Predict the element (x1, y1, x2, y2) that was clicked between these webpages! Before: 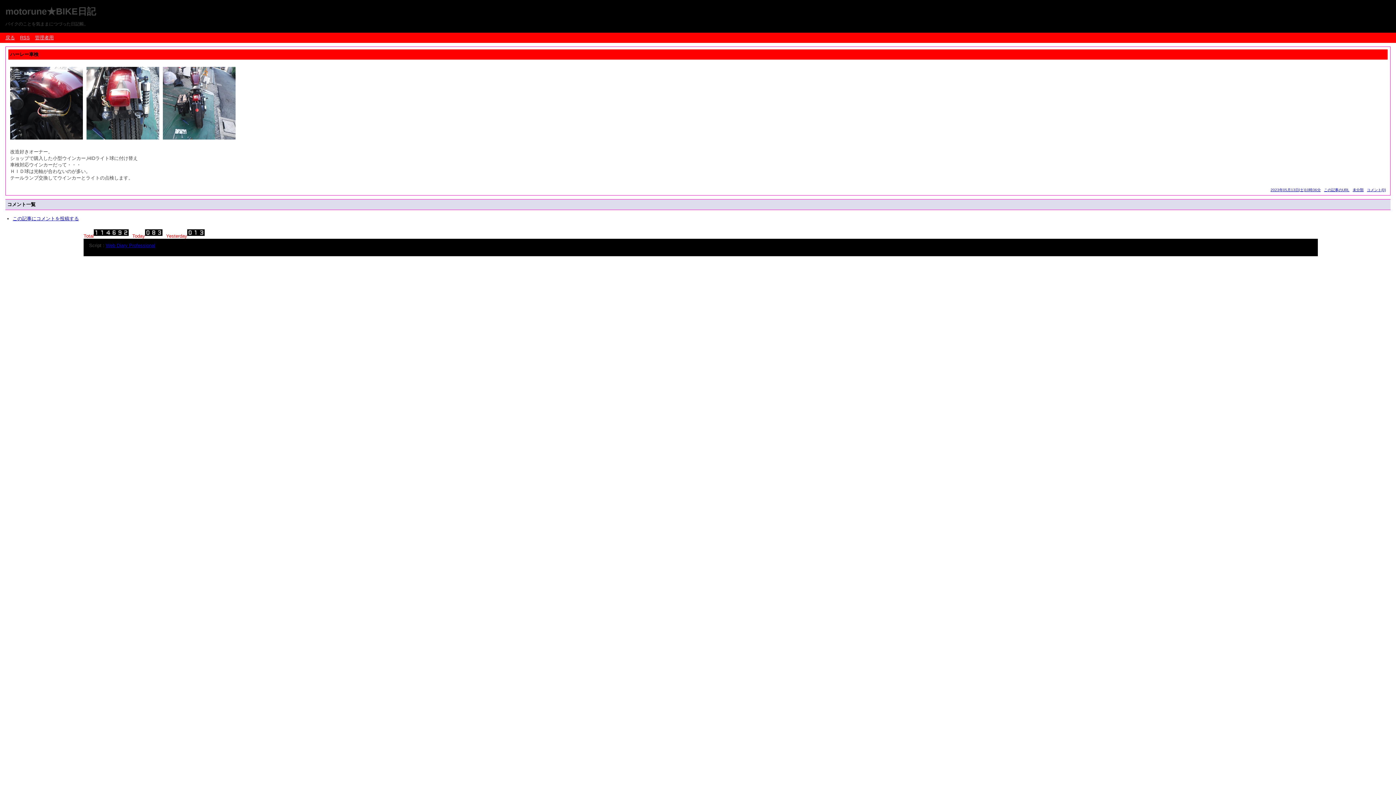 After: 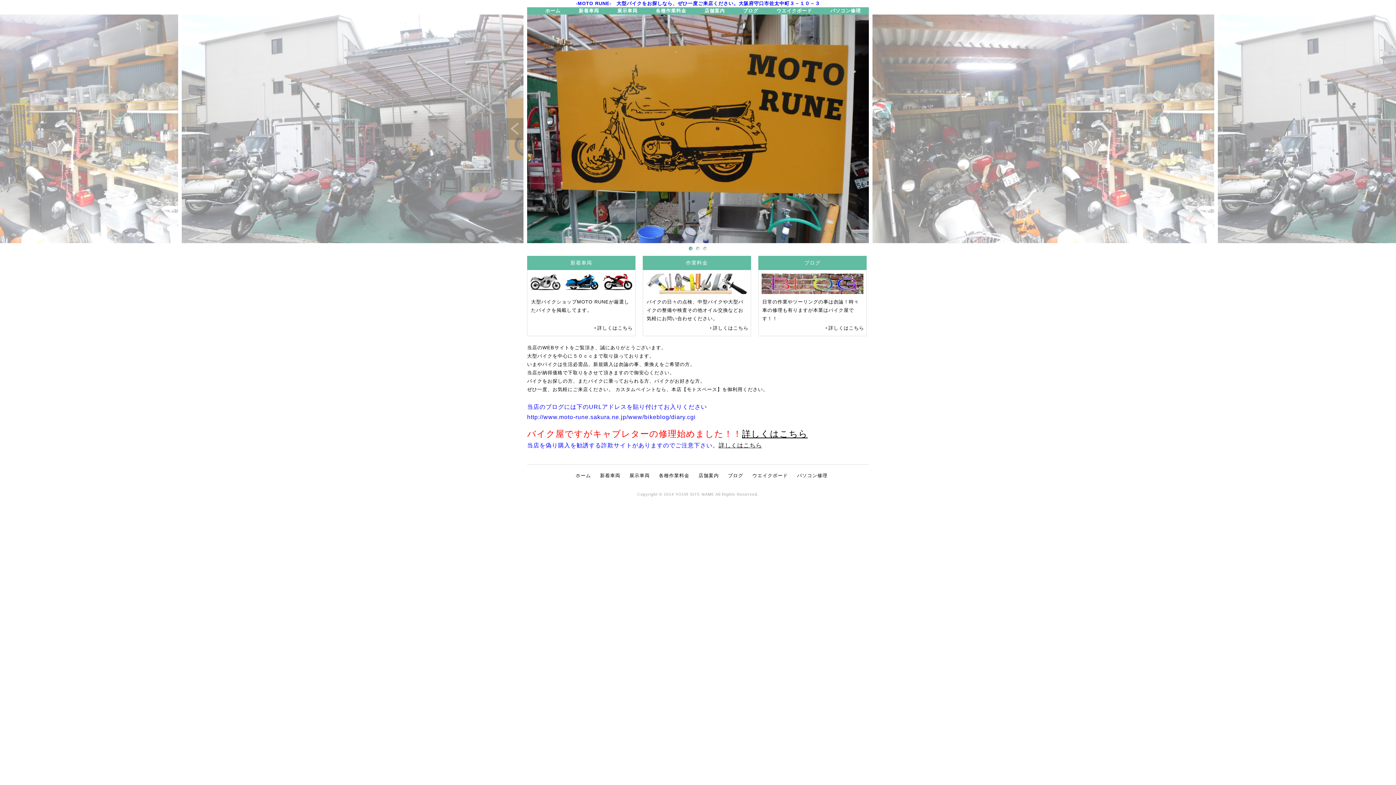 Action: label: 戻る bbox: (5, 34, 14, 40)